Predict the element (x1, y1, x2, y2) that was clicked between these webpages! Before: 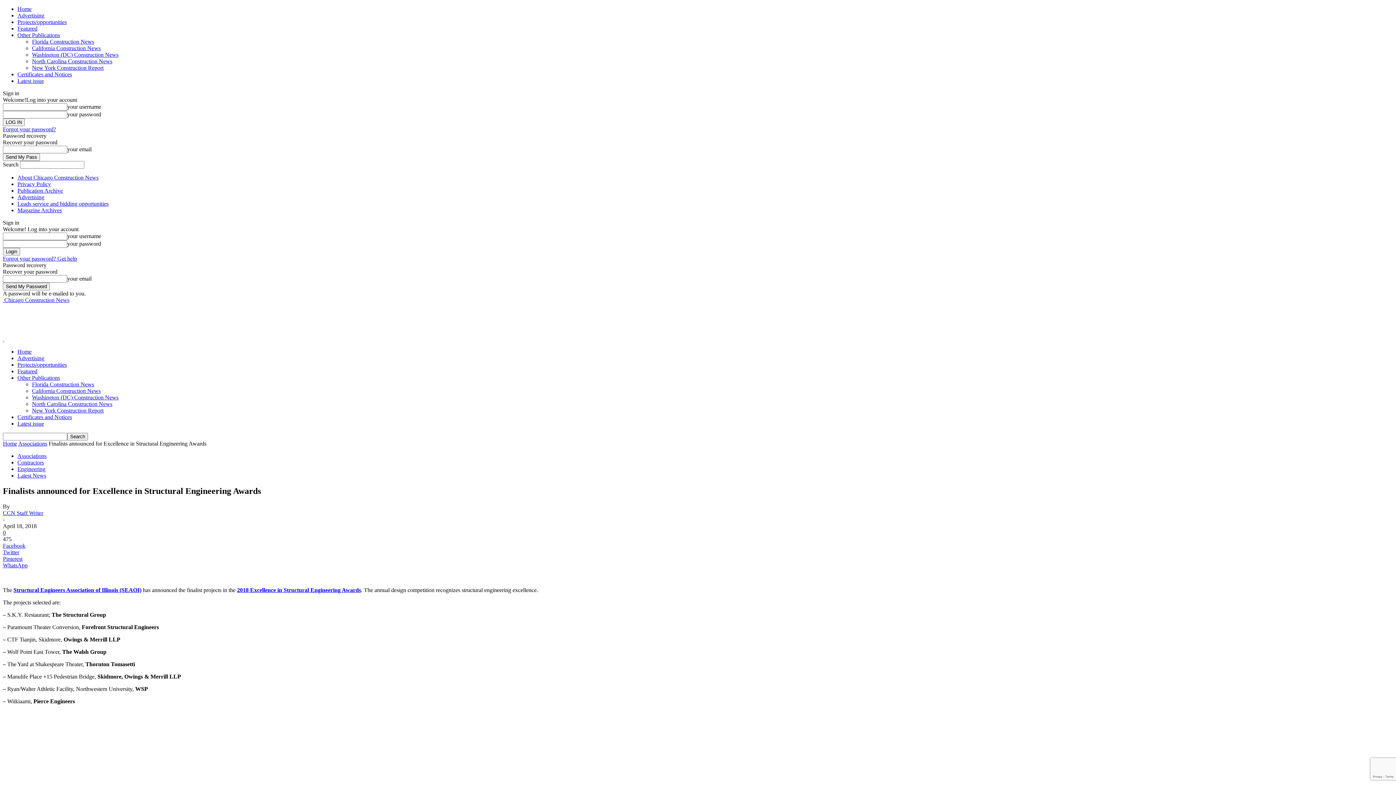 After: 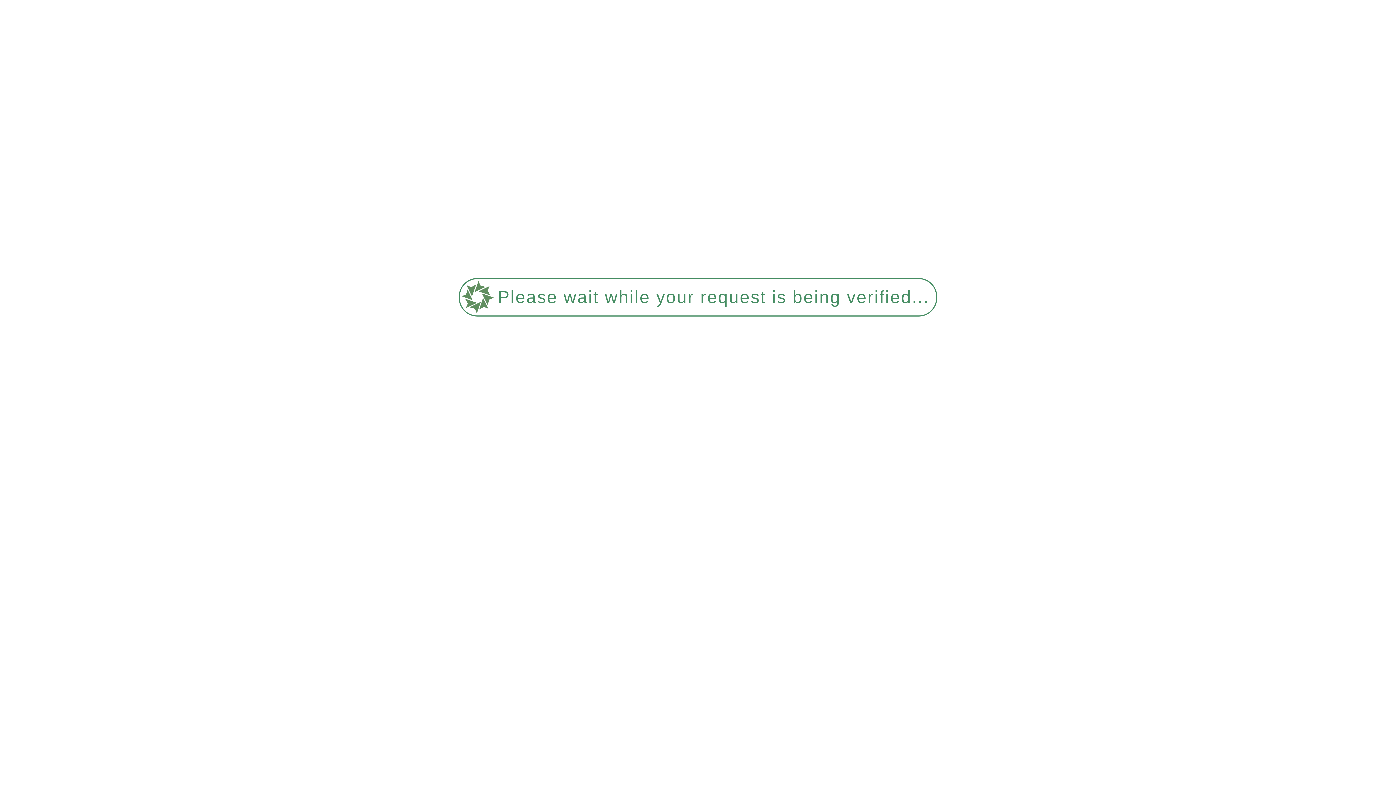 Action: label: Publication Archive bbox: (17, 187, 62, 193)